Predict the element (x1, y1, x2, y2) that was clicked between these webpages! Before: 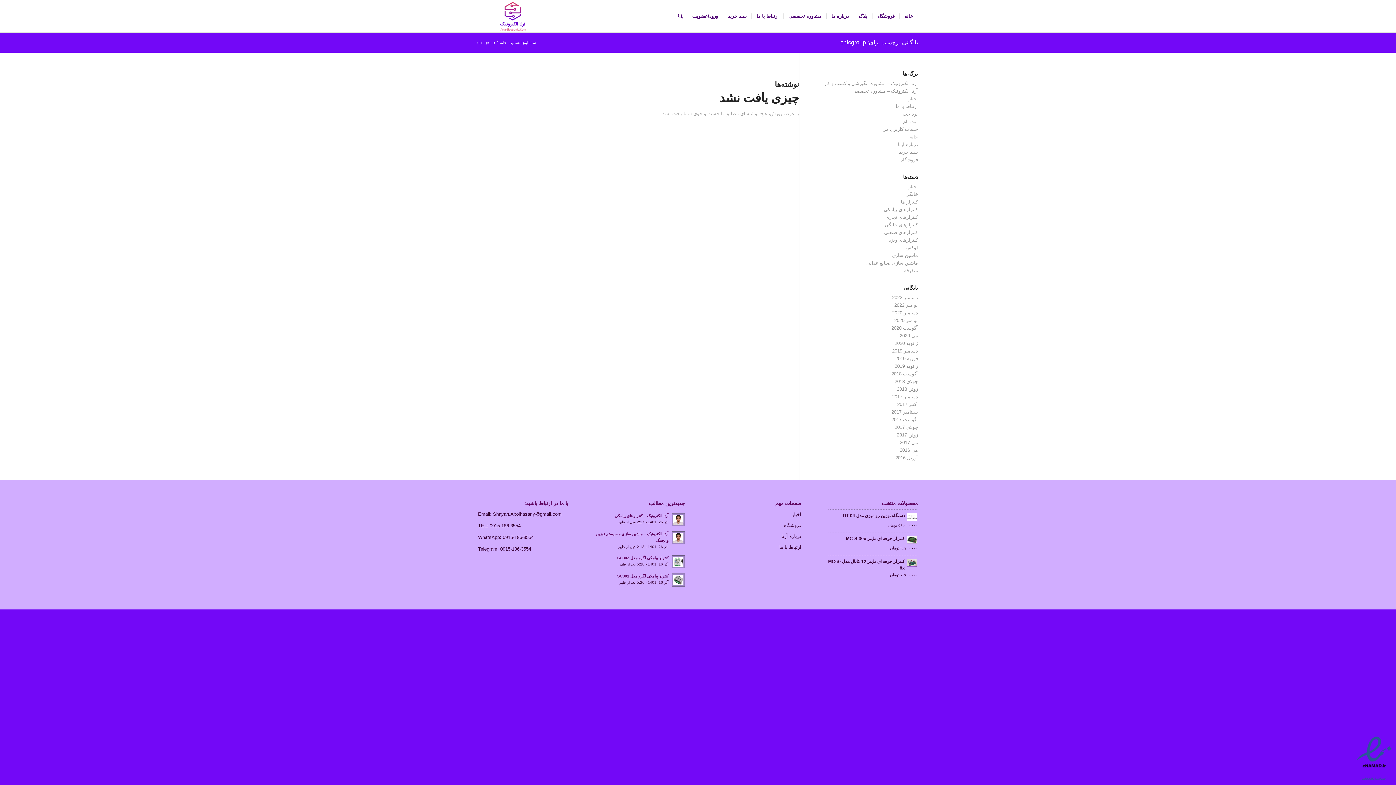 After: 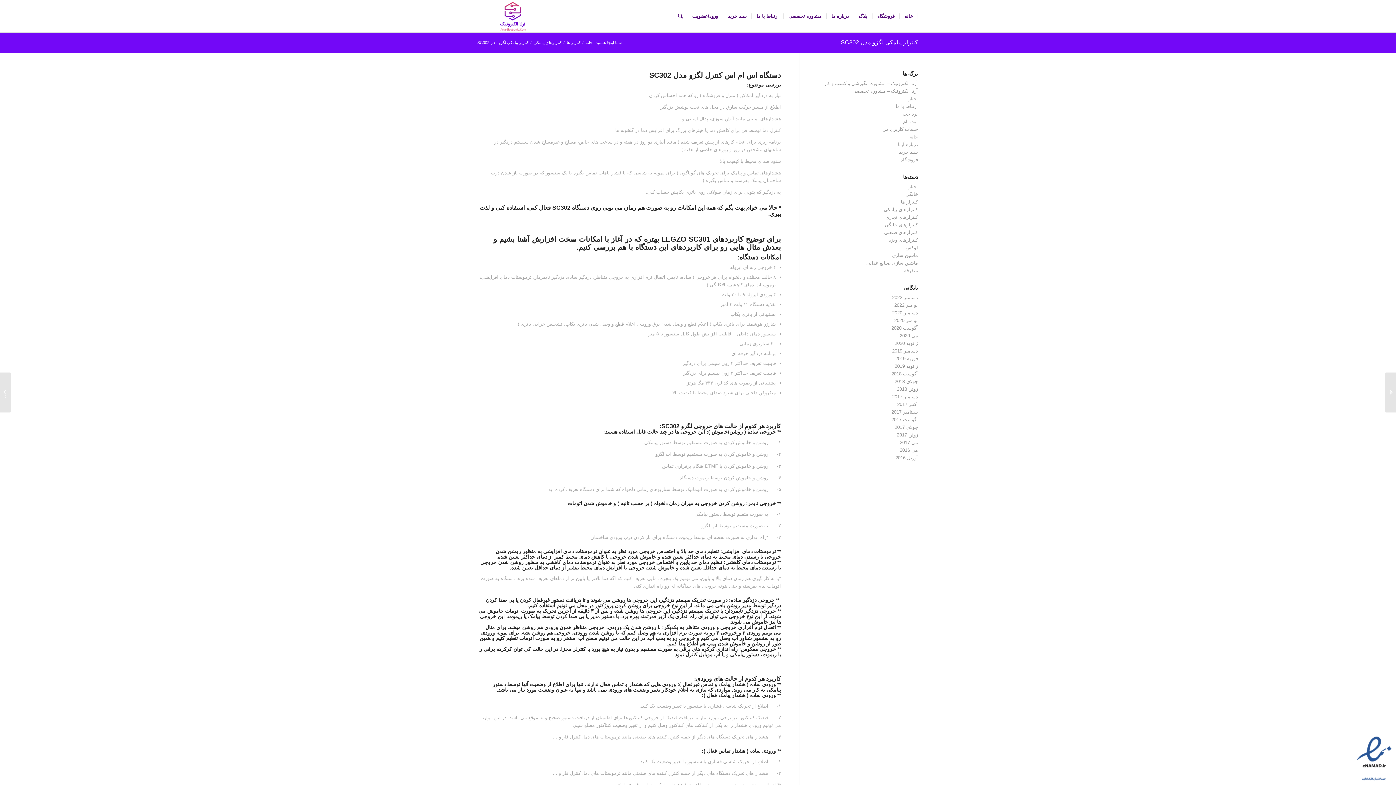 Action: bbox: (594, 554, 684, 568) label: کنترلر پیامکی لگزو مدل SC302
آذر 16, 1401 - 5:28 بعد از ظهر